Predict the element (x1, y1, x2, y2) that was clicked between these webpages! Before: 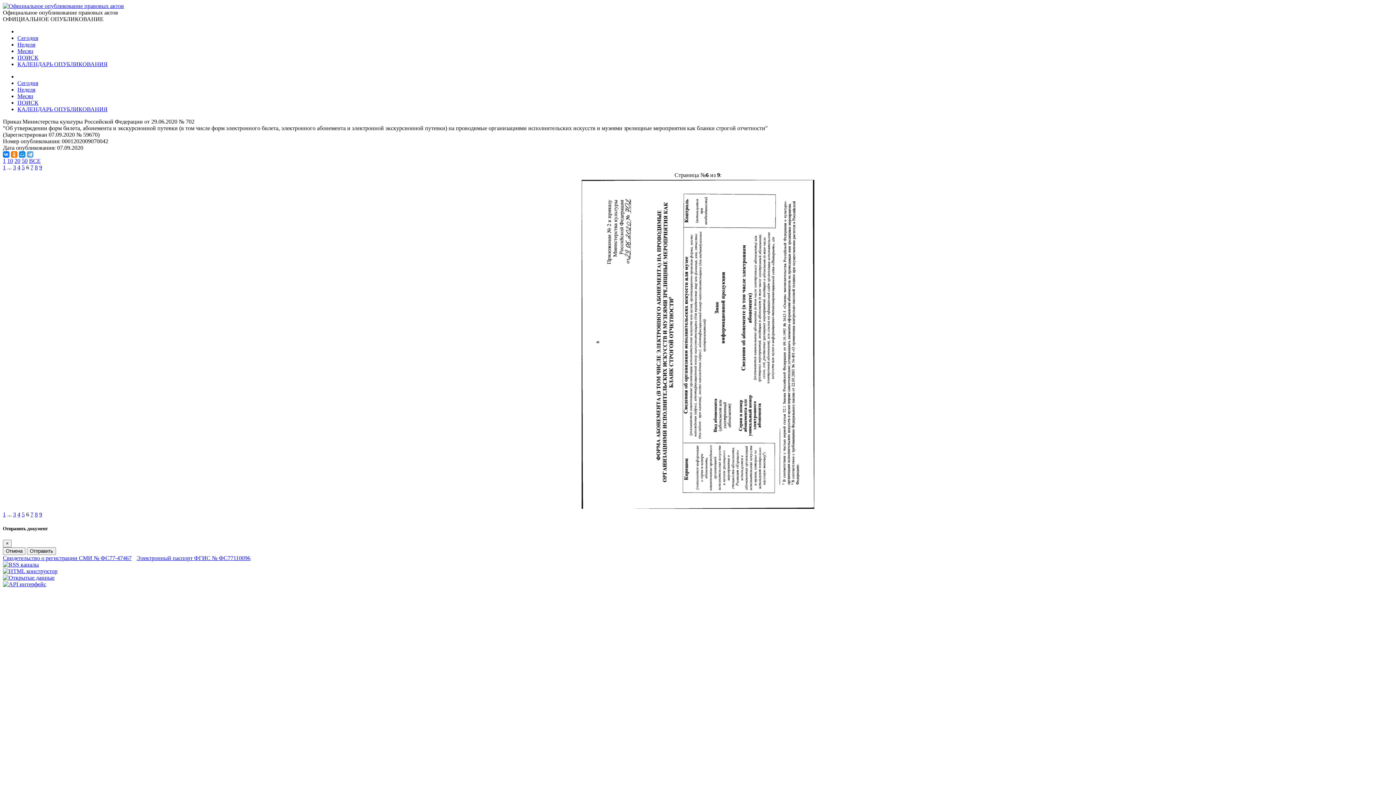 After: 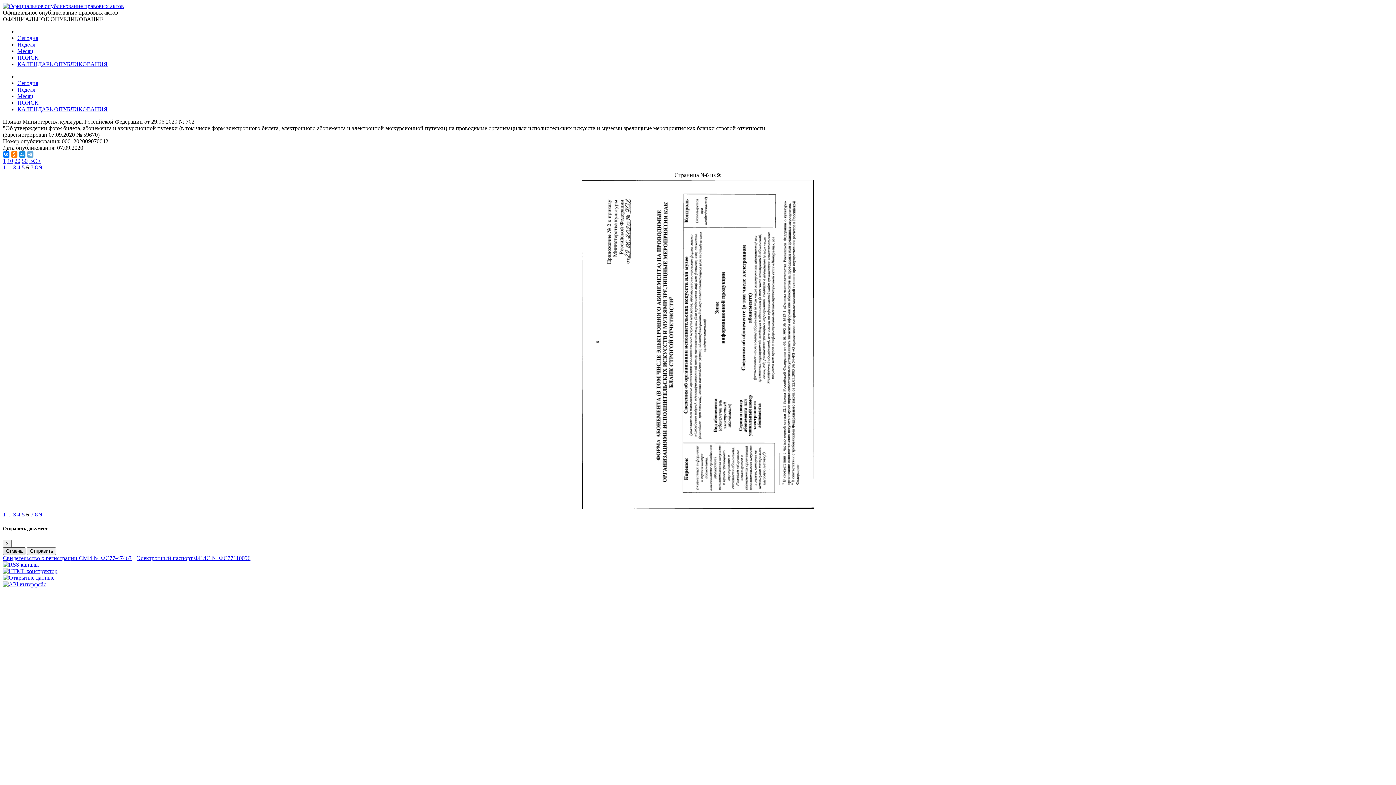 Action: bbox: (2, 547, 25, 555) label: Отмена